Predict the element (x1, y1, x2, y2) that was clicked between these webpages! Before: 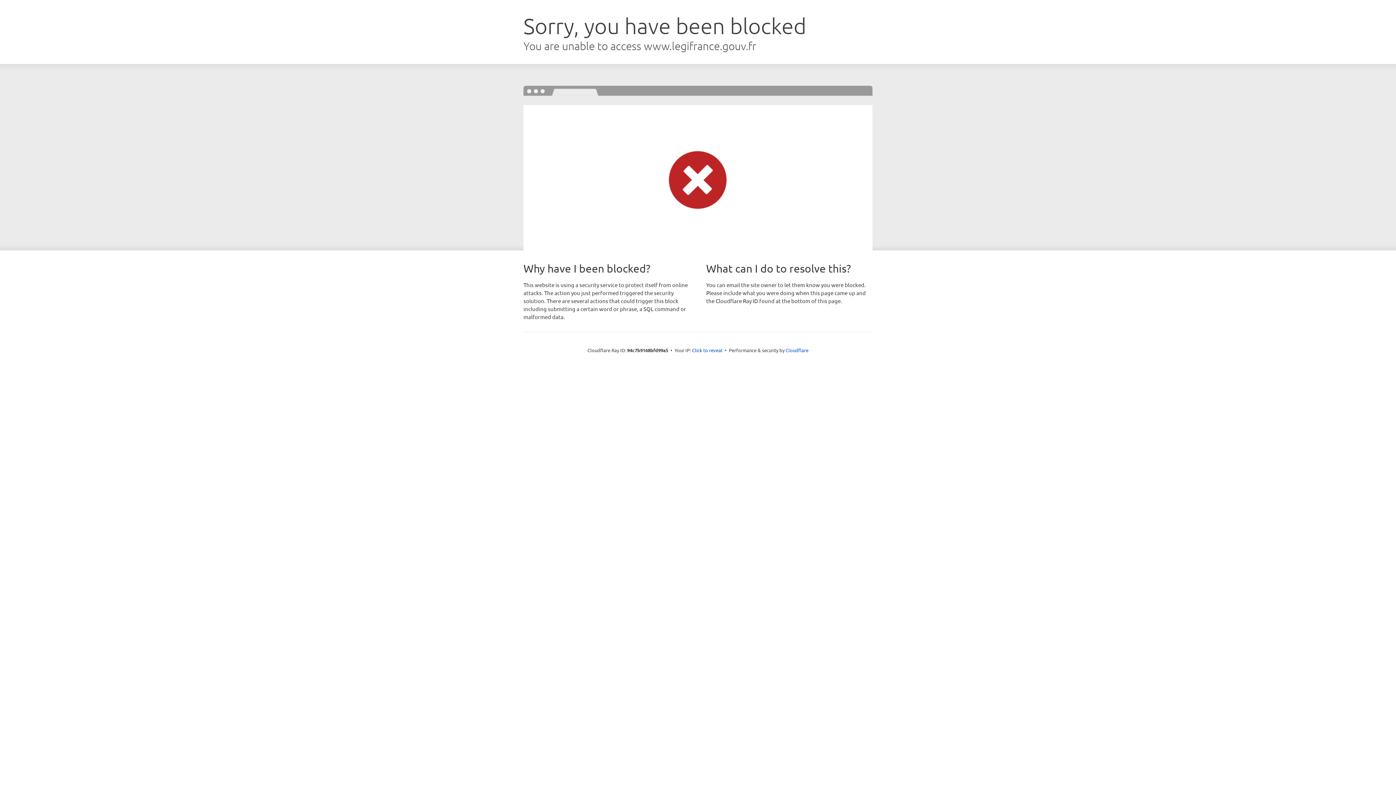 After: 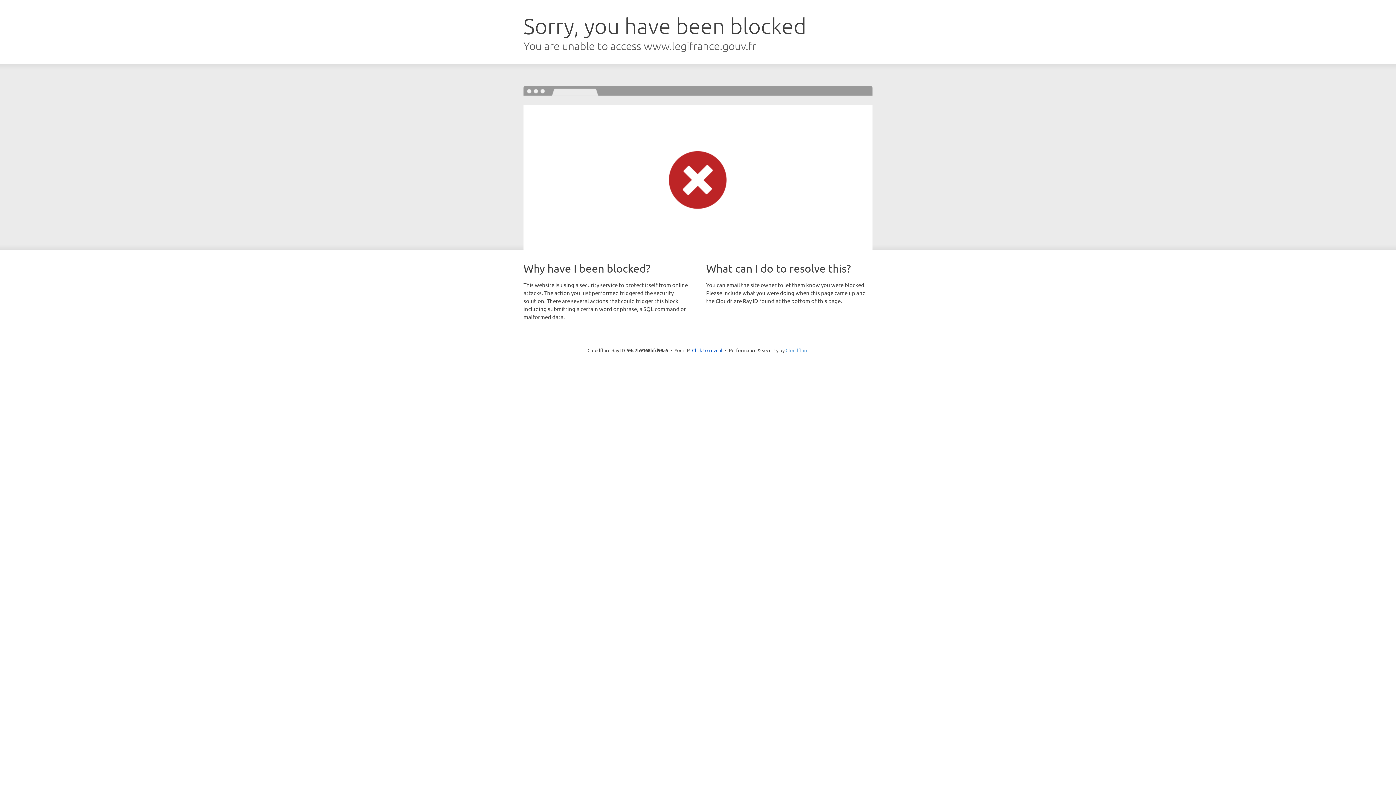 Action: bbox: (785, 347, 808, 353) label: Cloudflare